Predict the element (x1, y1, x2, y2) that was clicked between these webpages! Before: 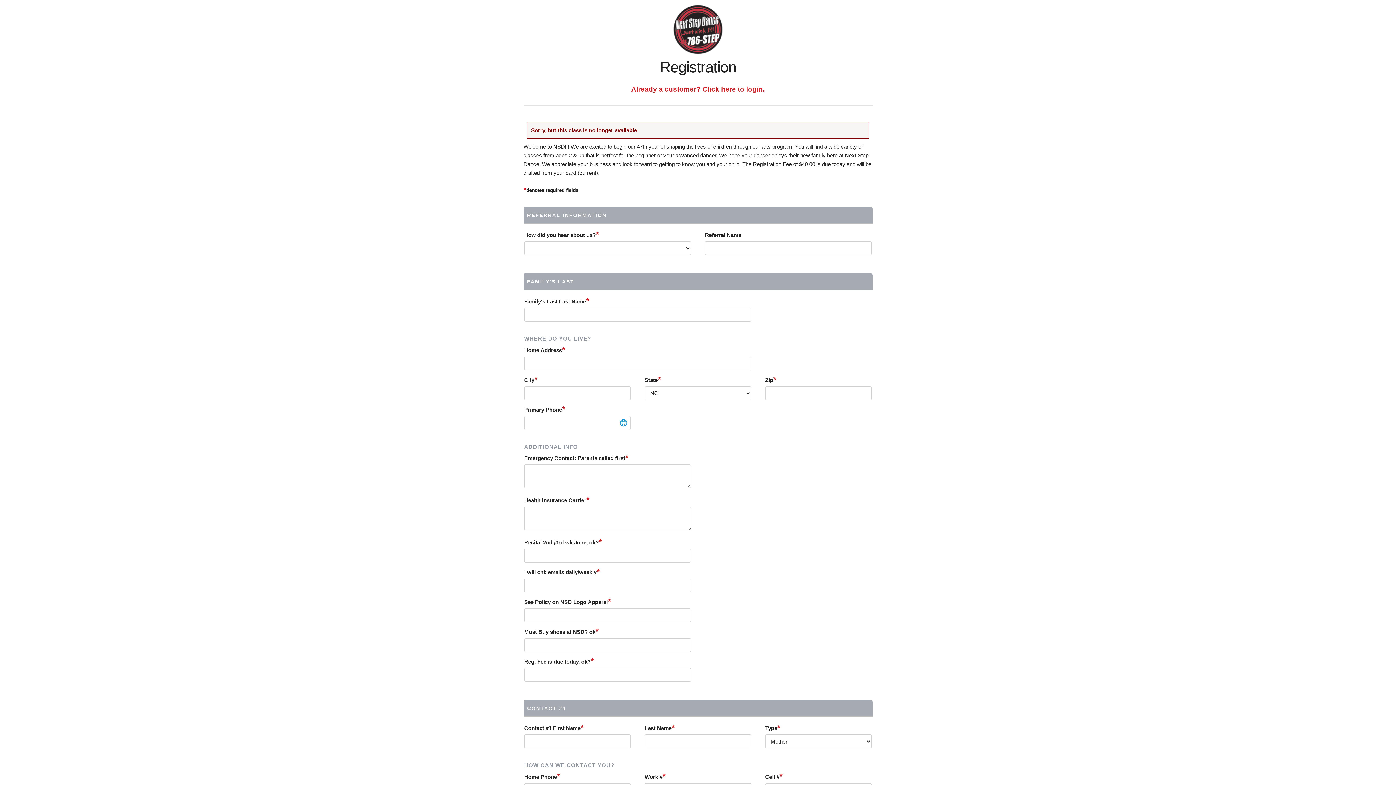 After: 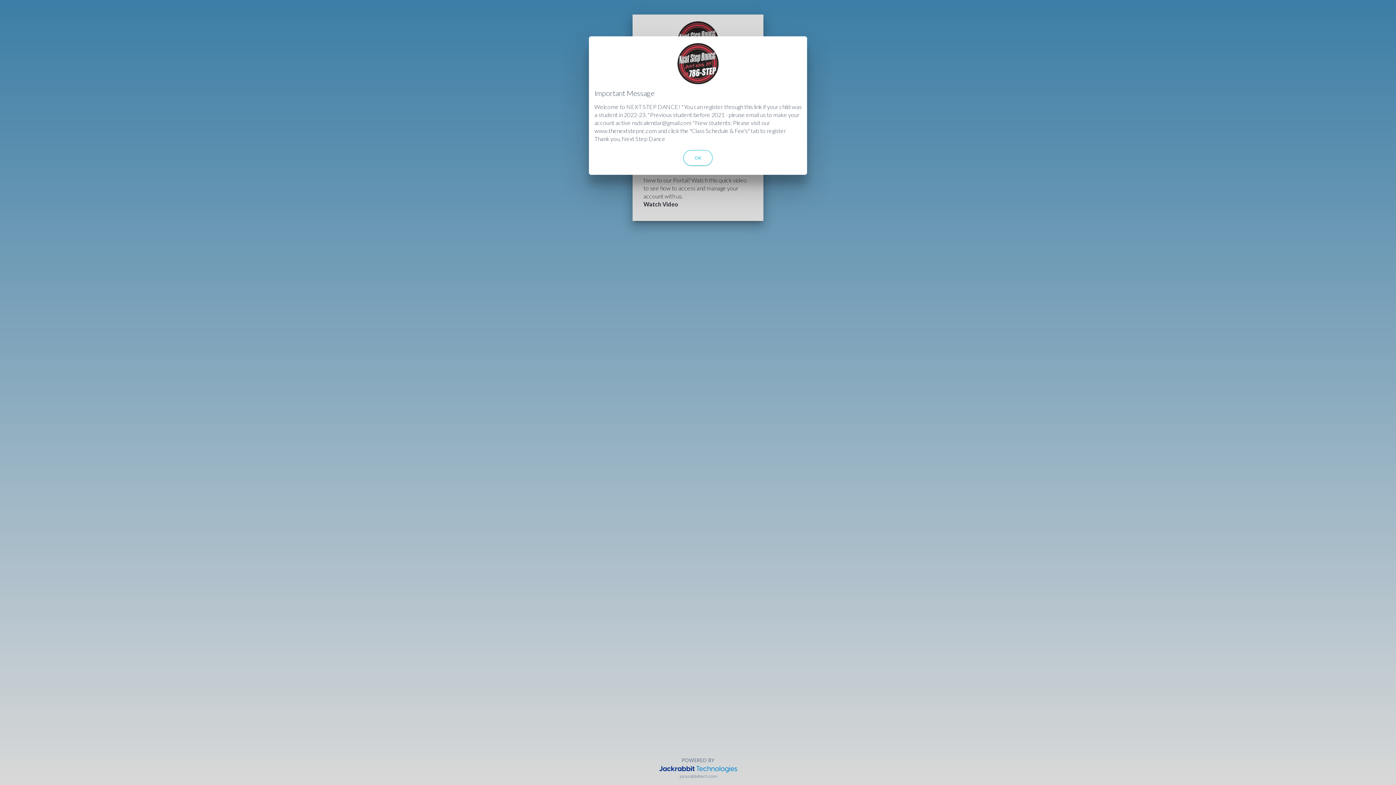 Action: label: Already a customer? Click here to login. bbox: (631, 85, 764, 93)